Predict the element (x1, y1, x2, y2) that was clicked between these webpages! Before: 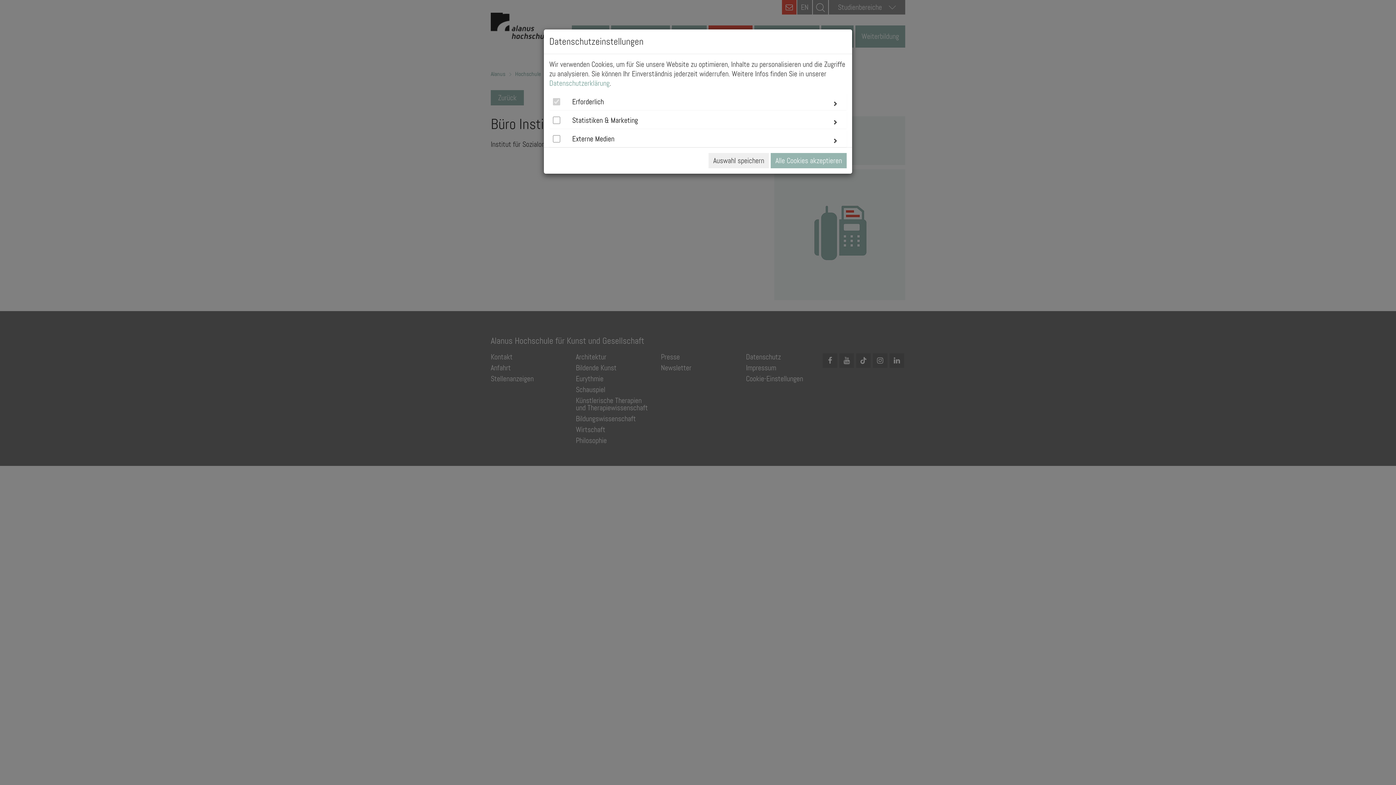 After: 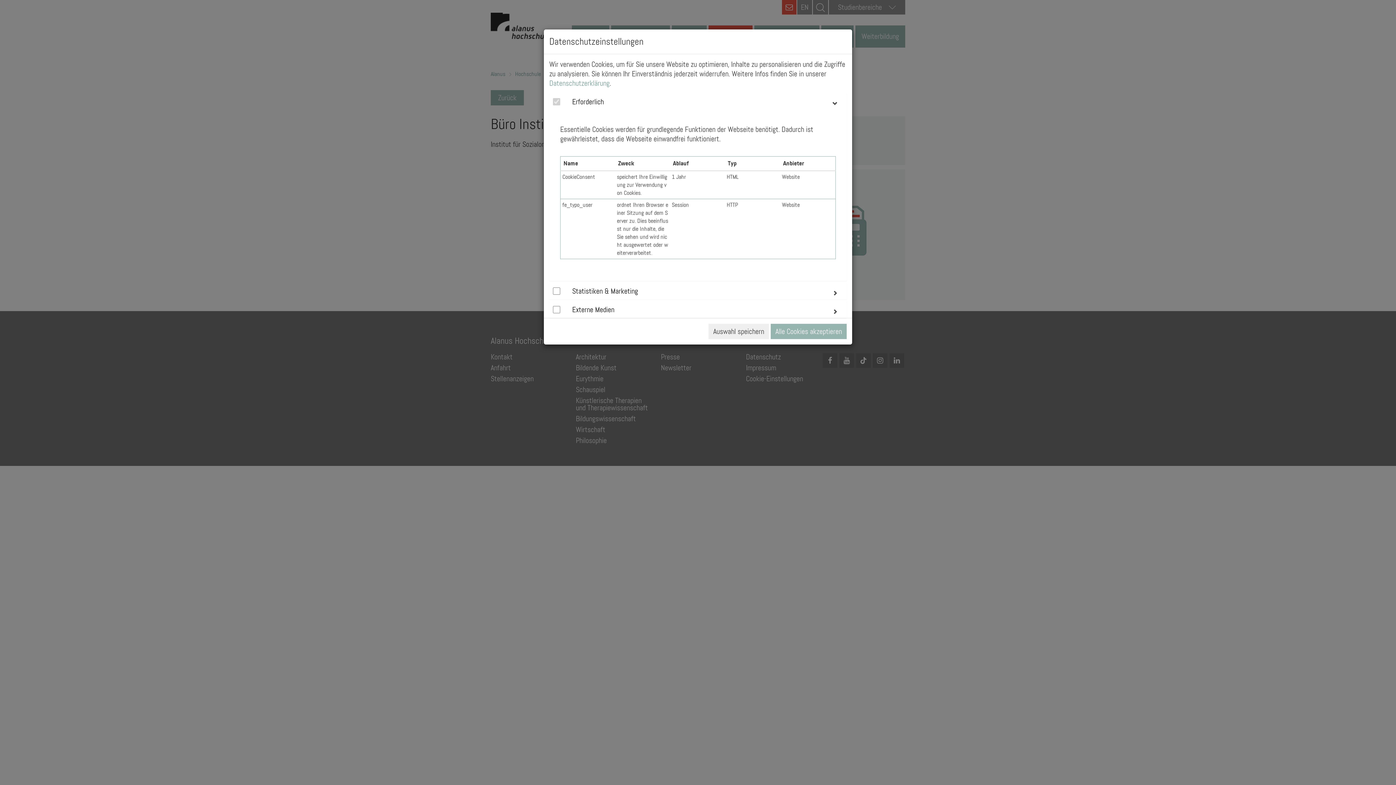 Action: bbox: (563, 93, 846, 110) label: Erforderlich